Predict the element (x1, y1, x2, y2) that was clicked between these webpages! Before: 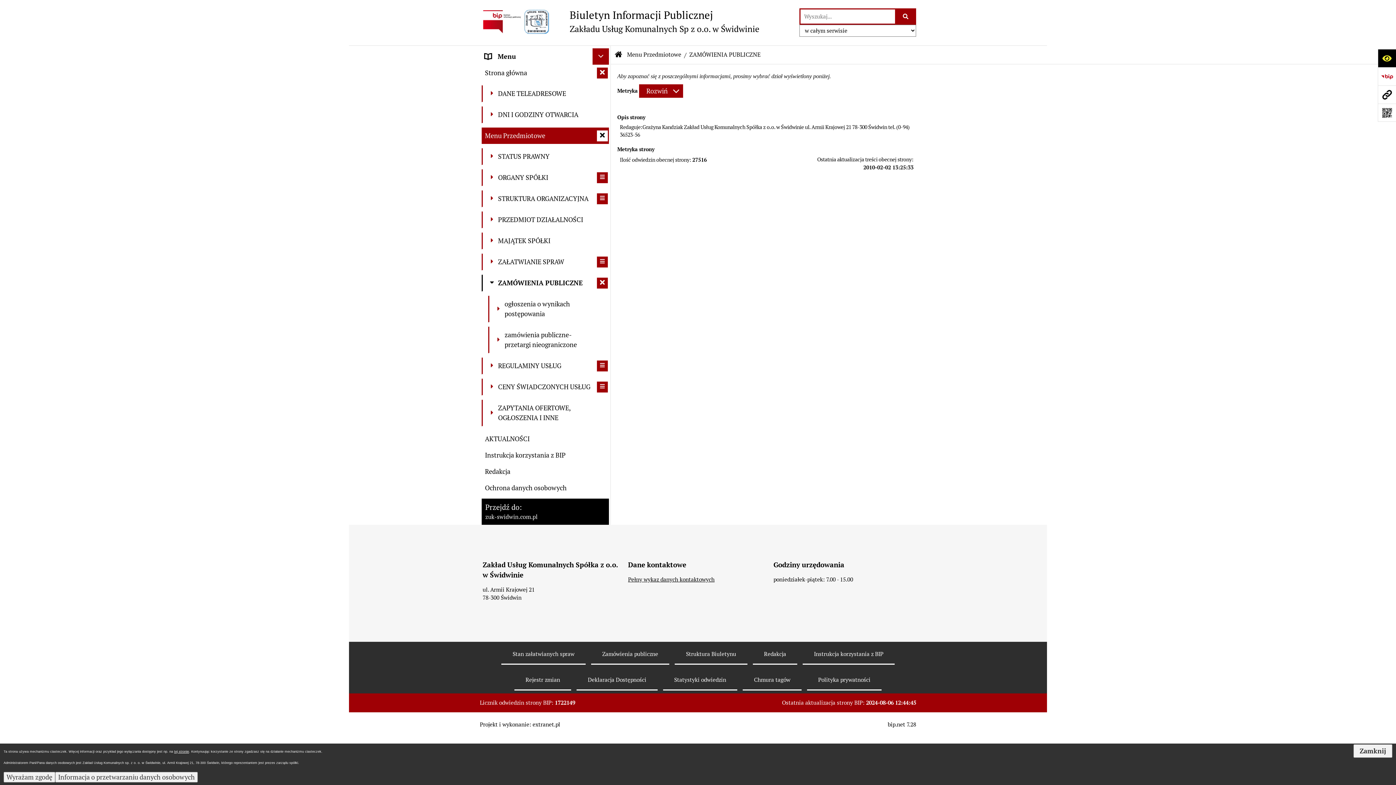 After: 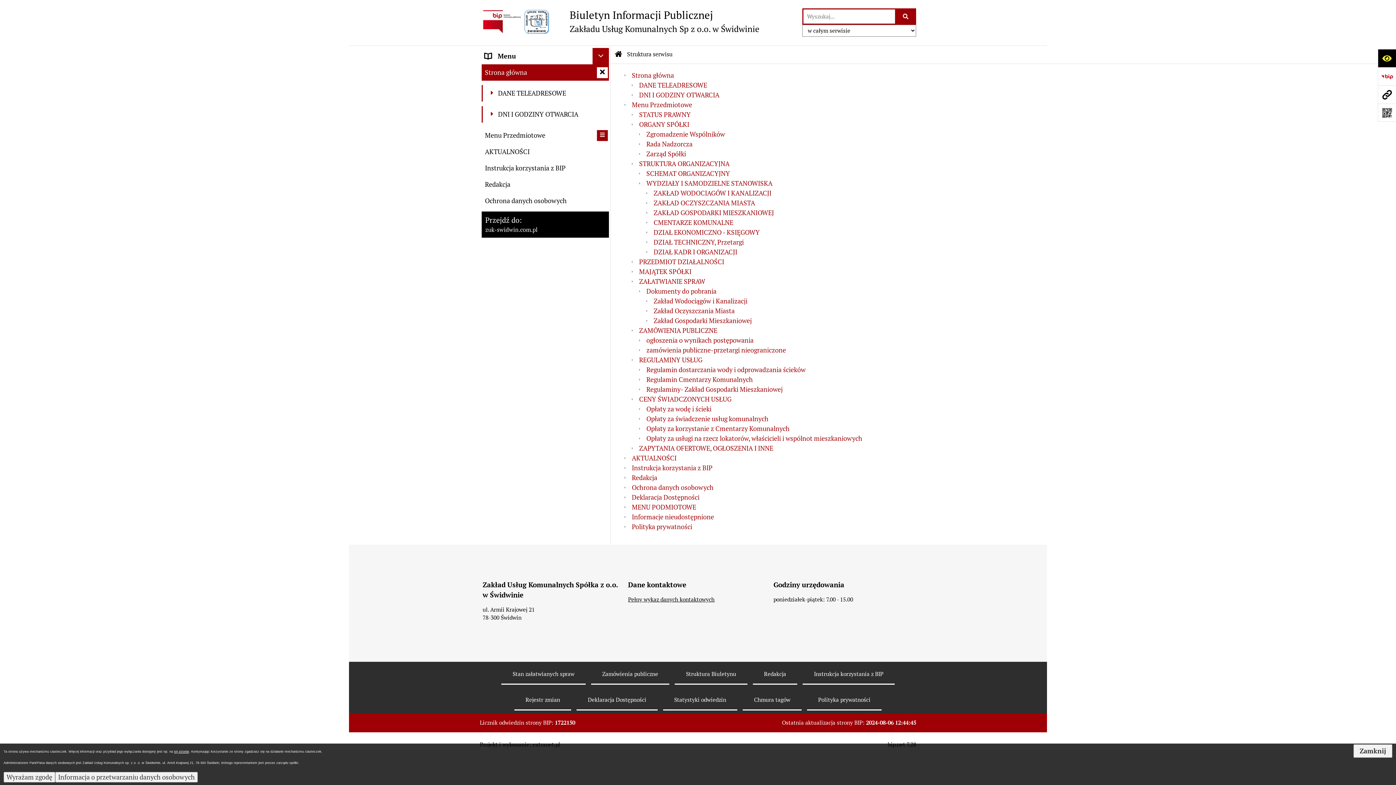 Action: label: Struktura Biuletynu bbox: (675, 644, 747, 665)